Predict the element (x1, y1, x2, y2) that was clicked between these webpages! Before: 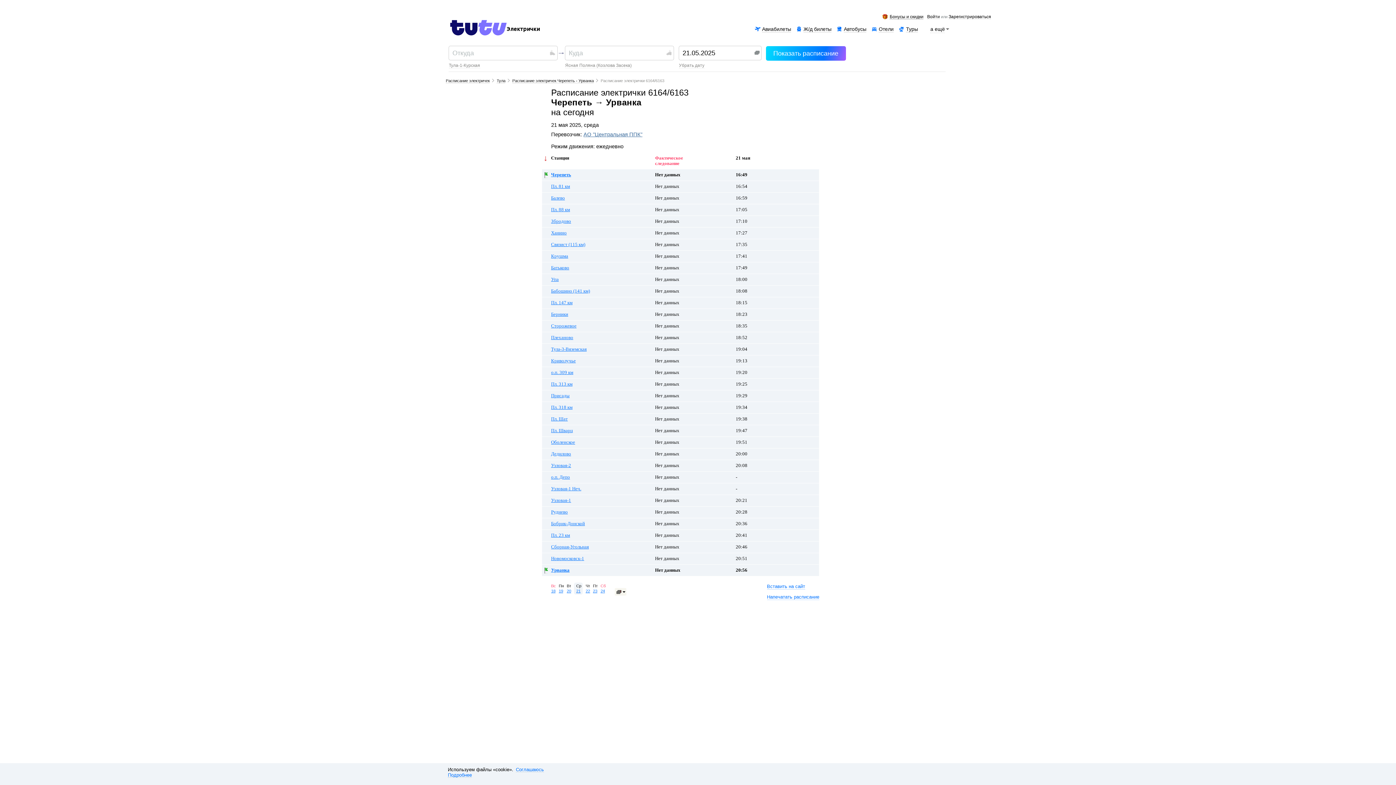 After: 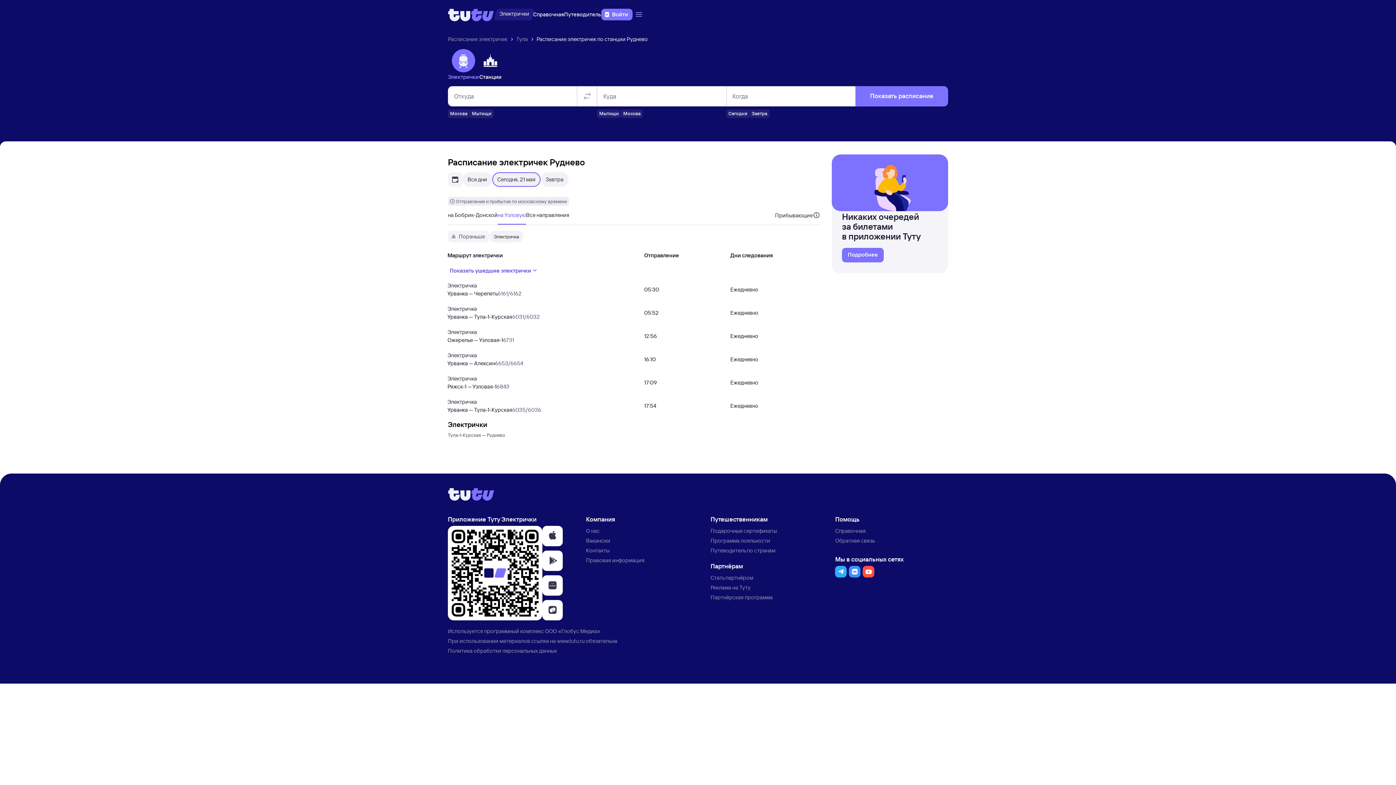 Action: bbox: (551, 509, 567, 514) label: Руднево